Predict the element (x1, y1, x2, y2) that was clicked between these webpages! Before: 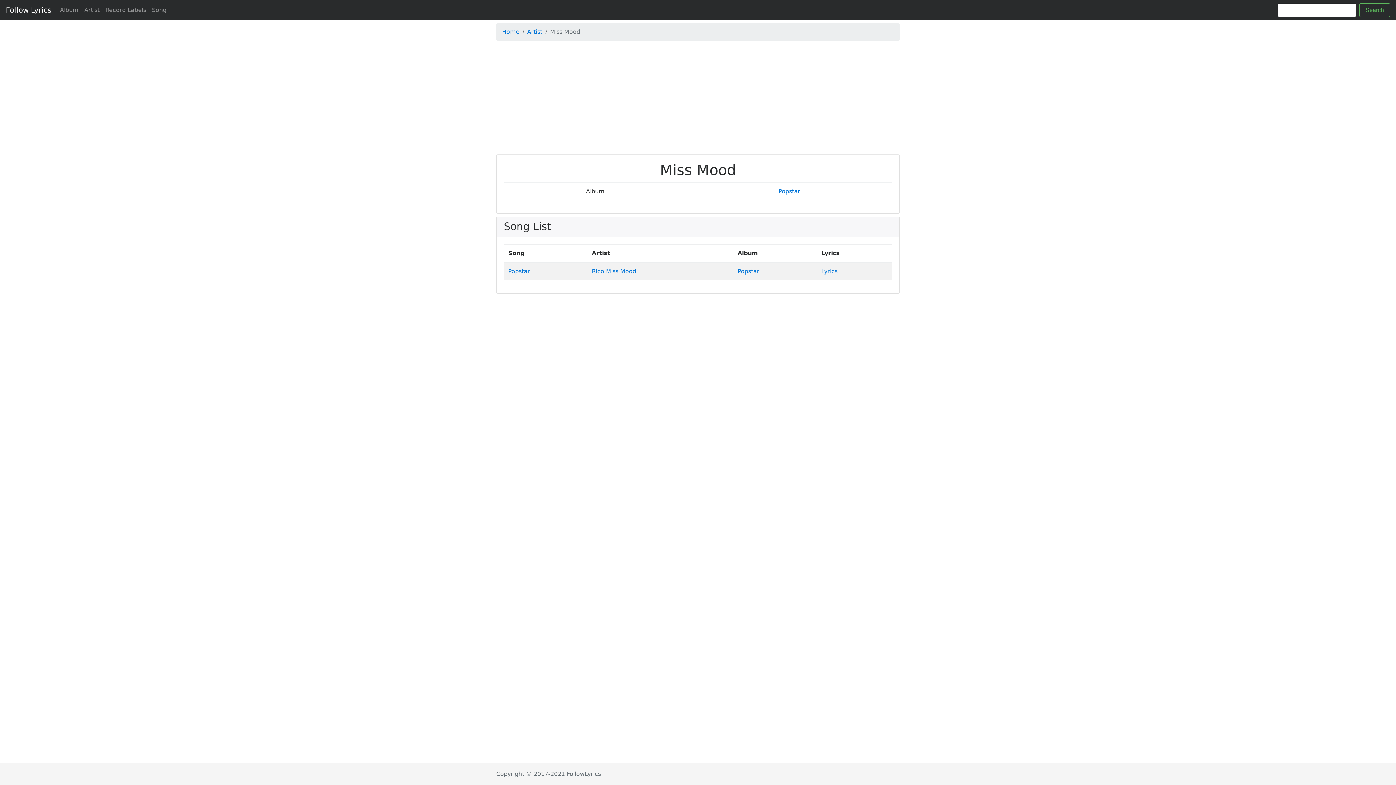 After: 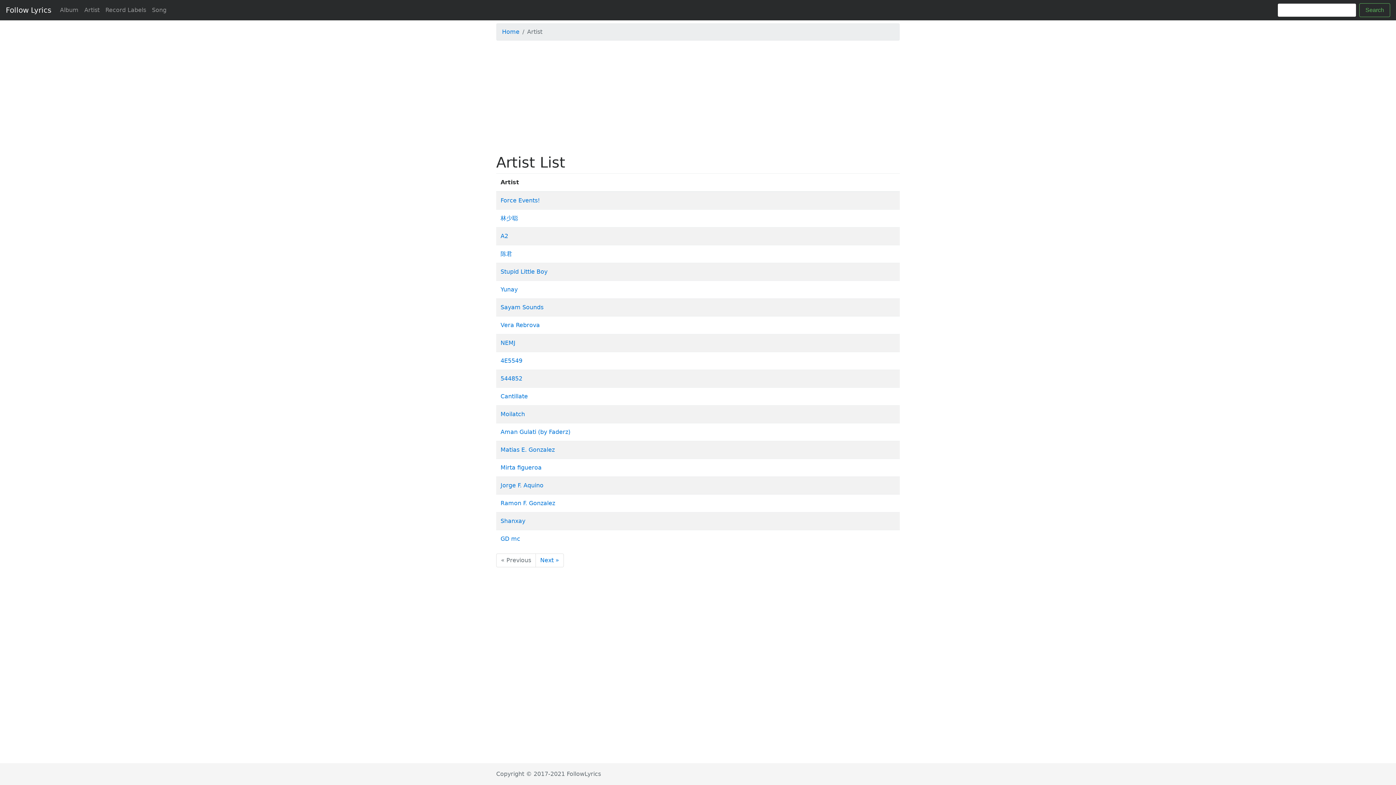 Action: bbox: (527, 28, 542, 35) label: Artist